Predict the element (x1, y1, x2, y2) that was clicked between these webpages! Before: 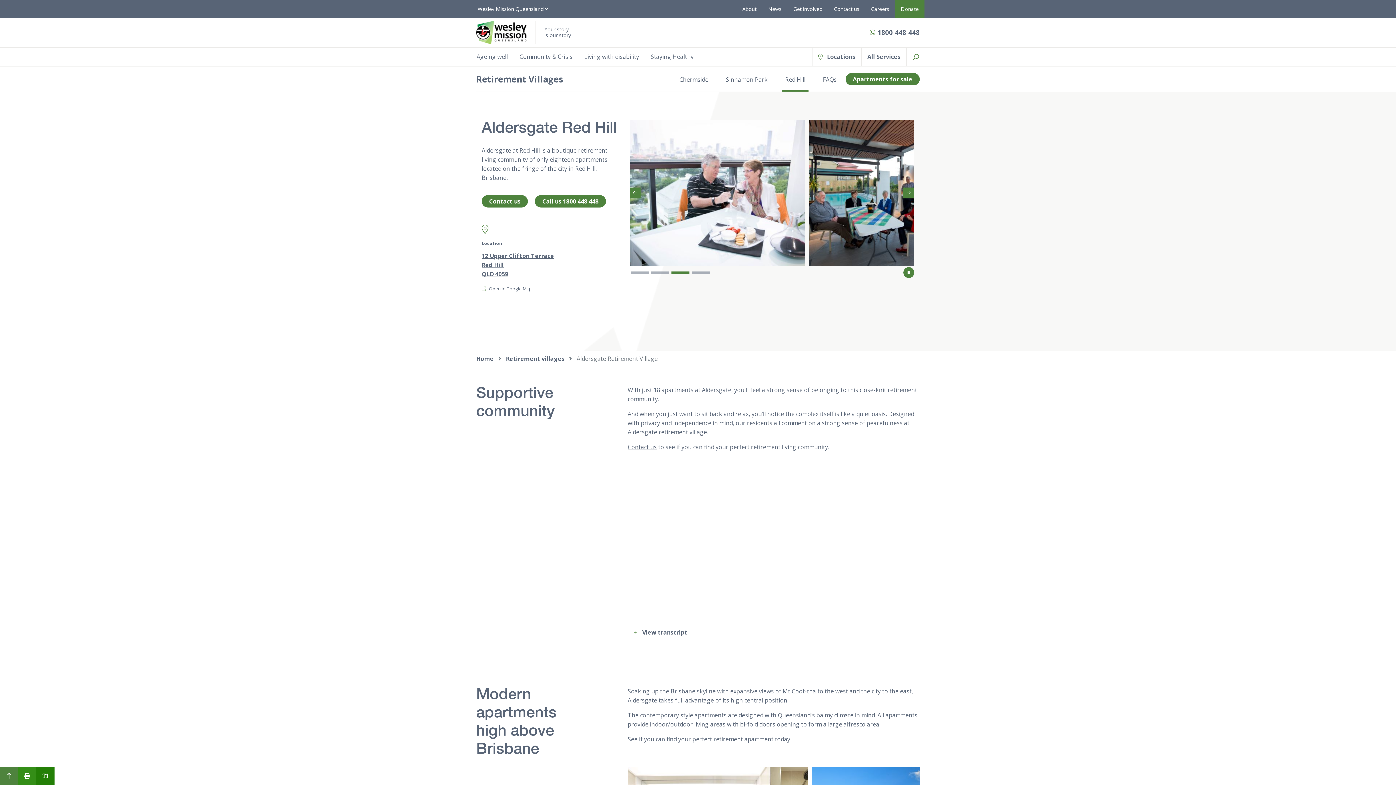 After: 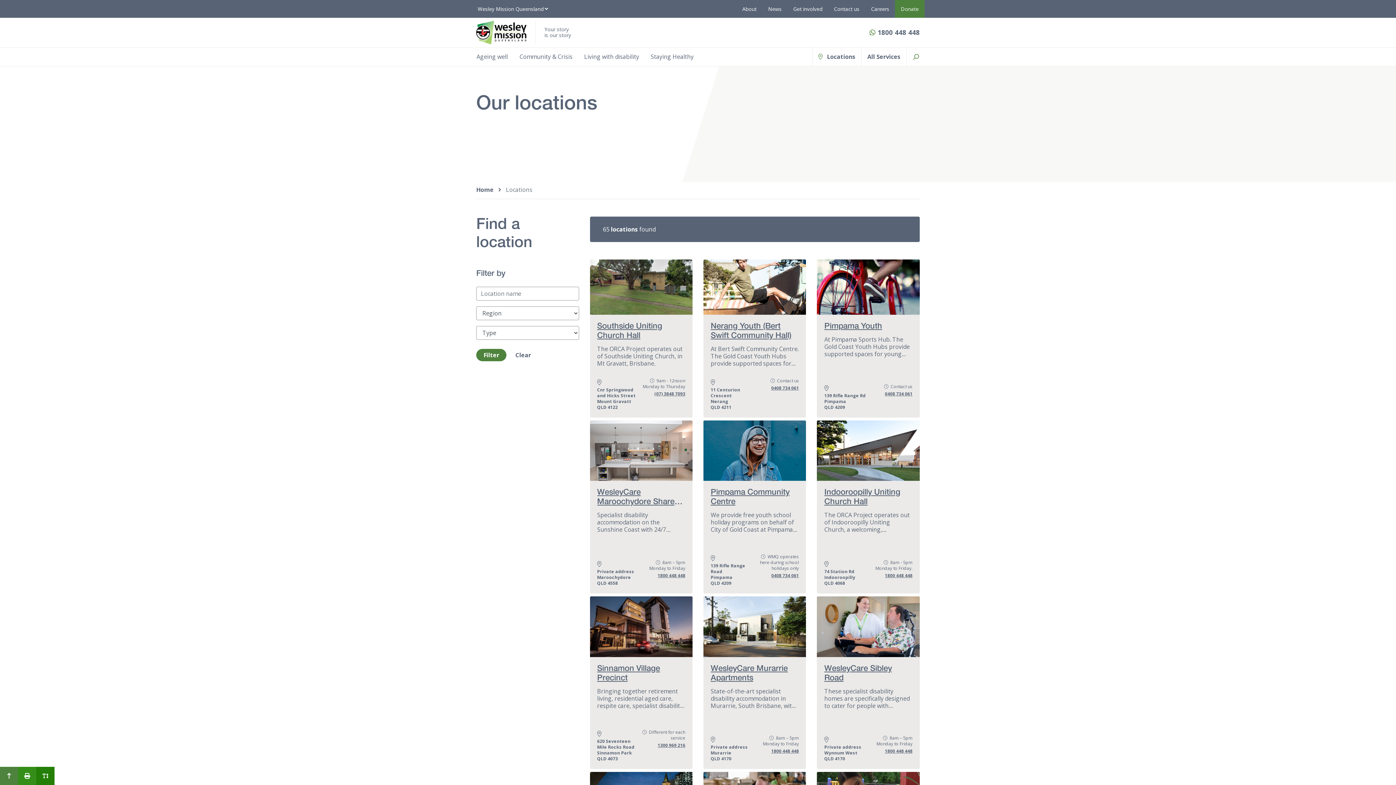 Action: label: Locations bbox: (812, 47, 861, 66)